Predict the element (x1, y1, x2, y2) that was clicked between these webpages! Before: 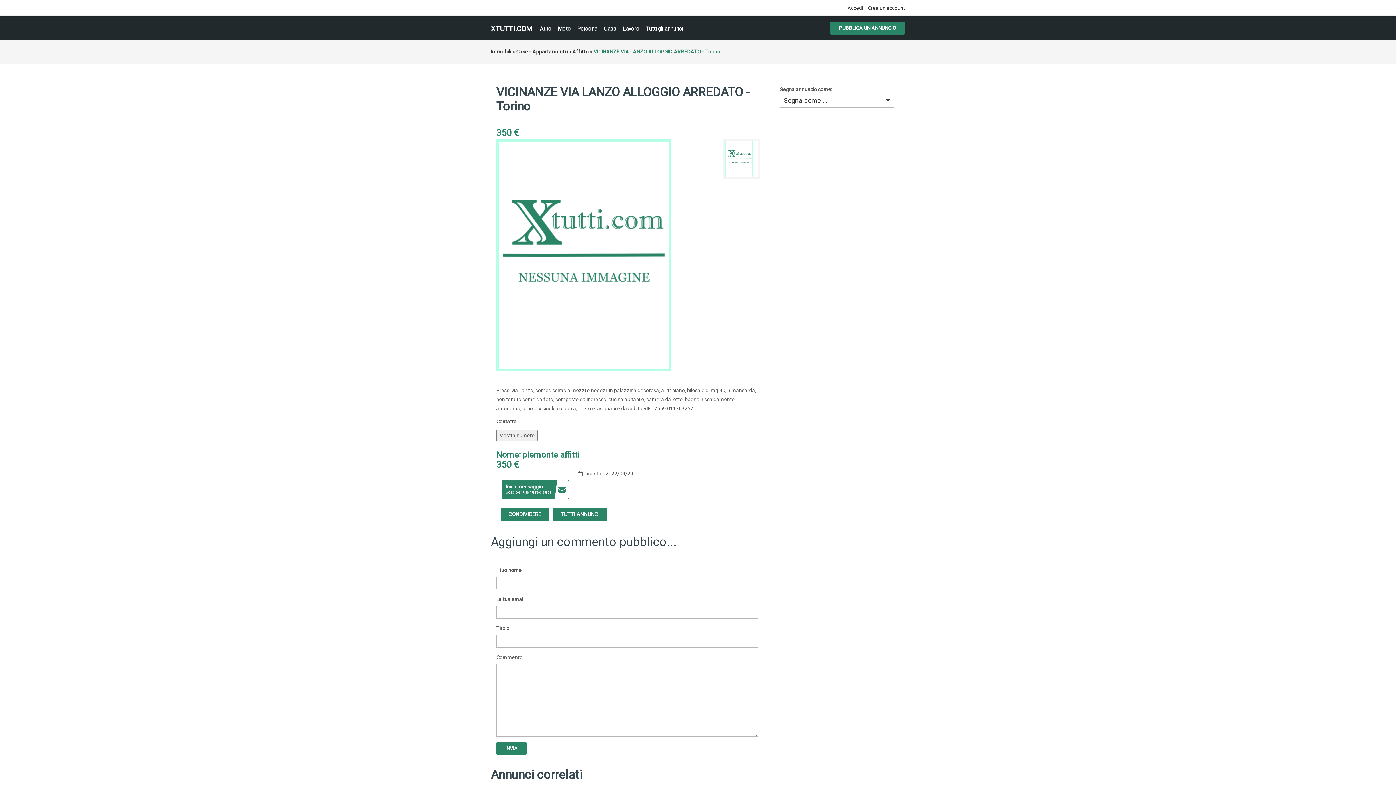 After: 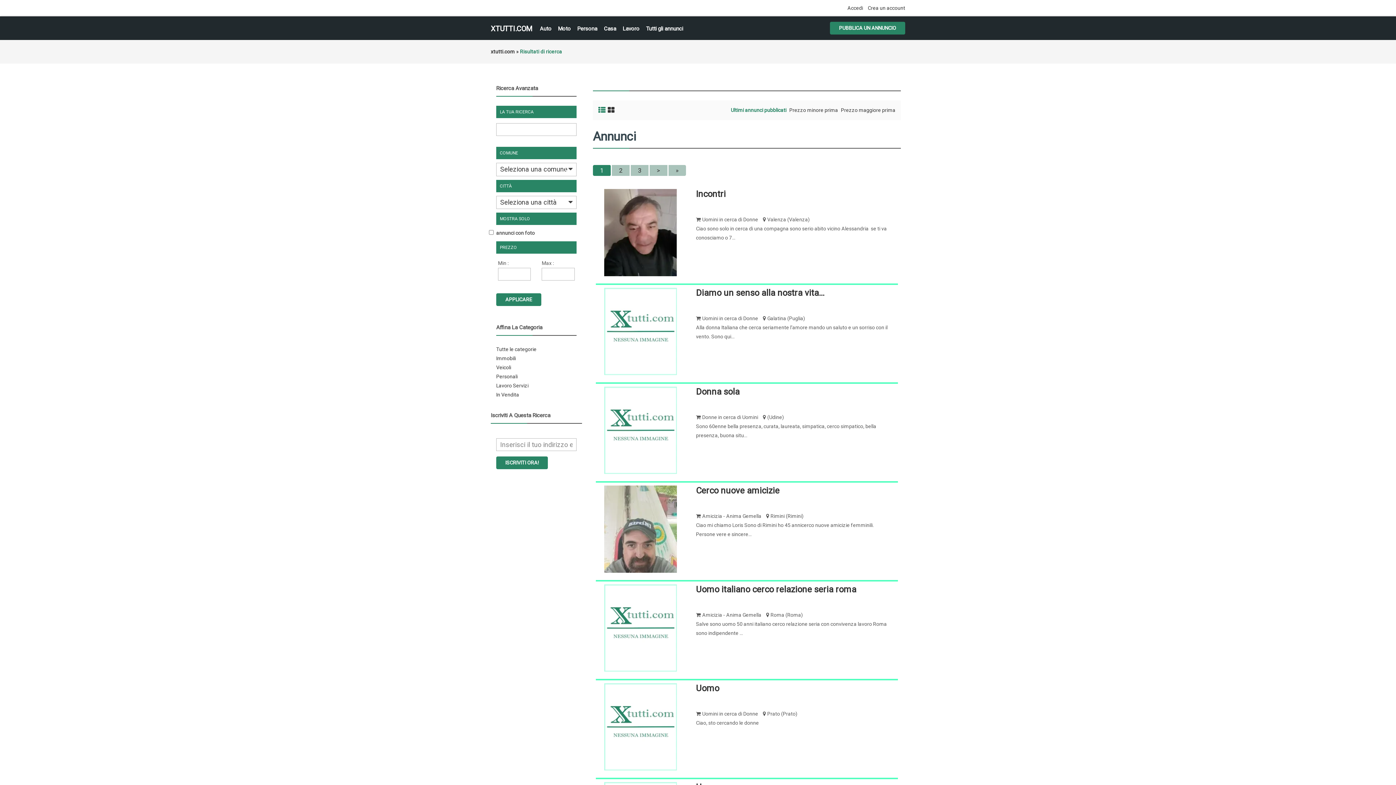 Action: bbox: (646, 24, 683, 33) label: Tutti gli annunci